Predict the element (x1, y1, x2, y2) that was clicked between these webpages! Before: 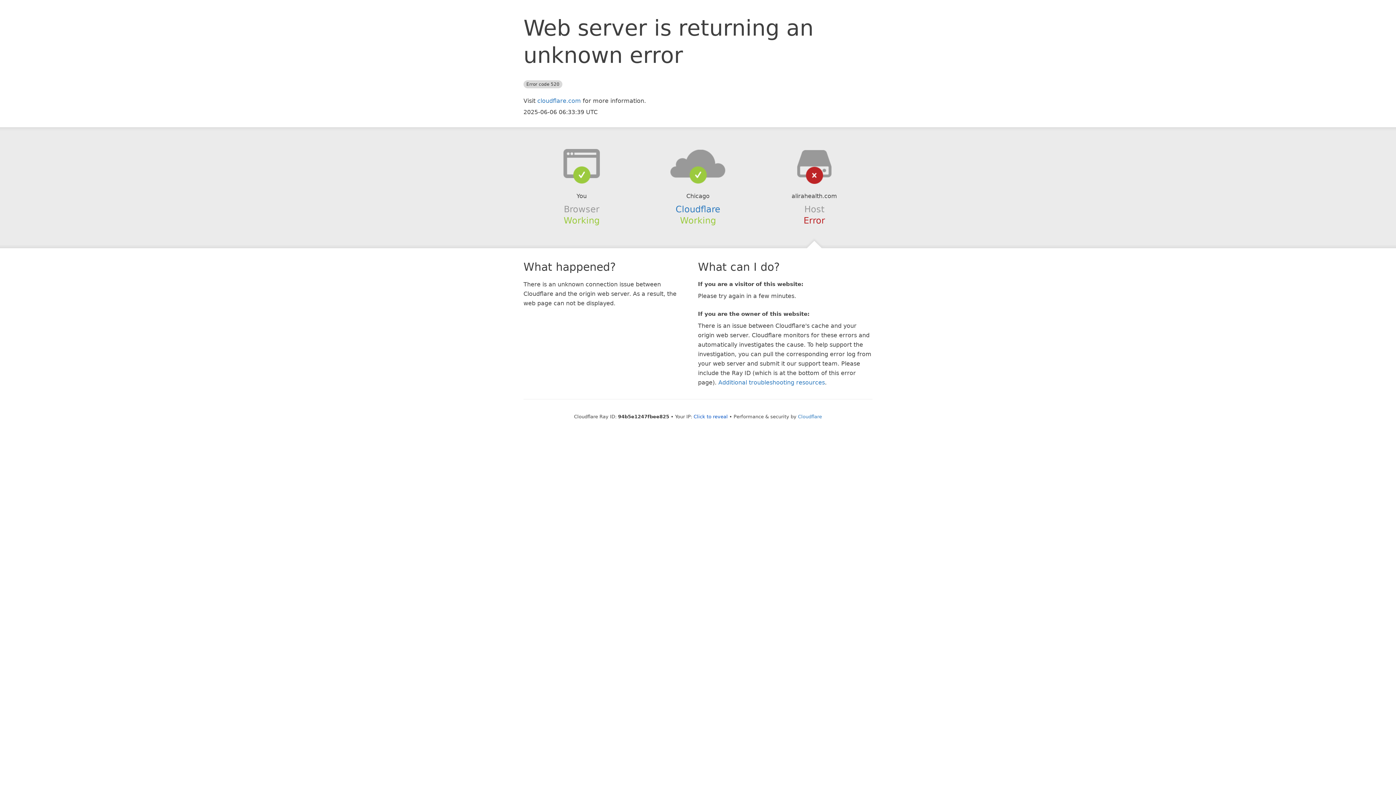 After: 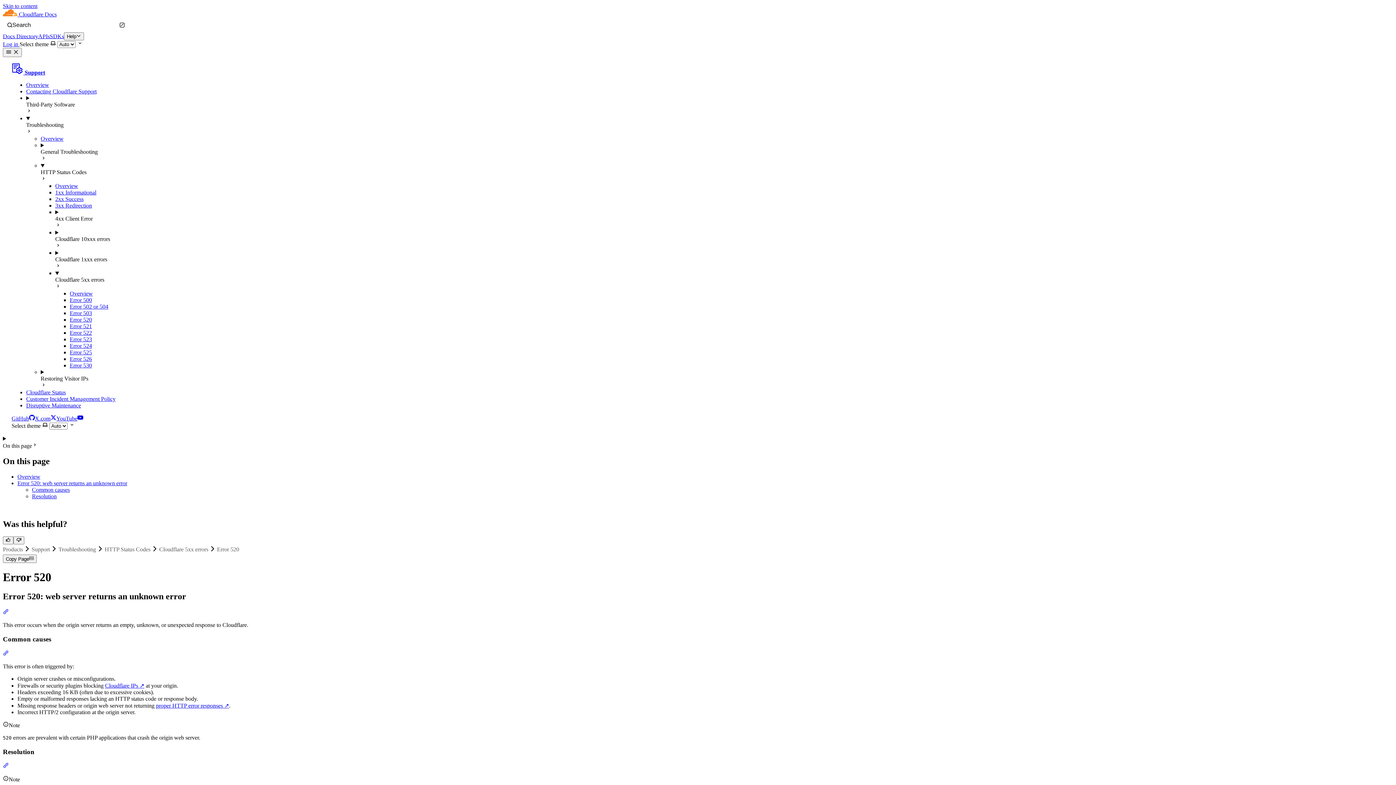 Action: bbox: (718, 379, 825, 386) label: Additional troubleshooting resources